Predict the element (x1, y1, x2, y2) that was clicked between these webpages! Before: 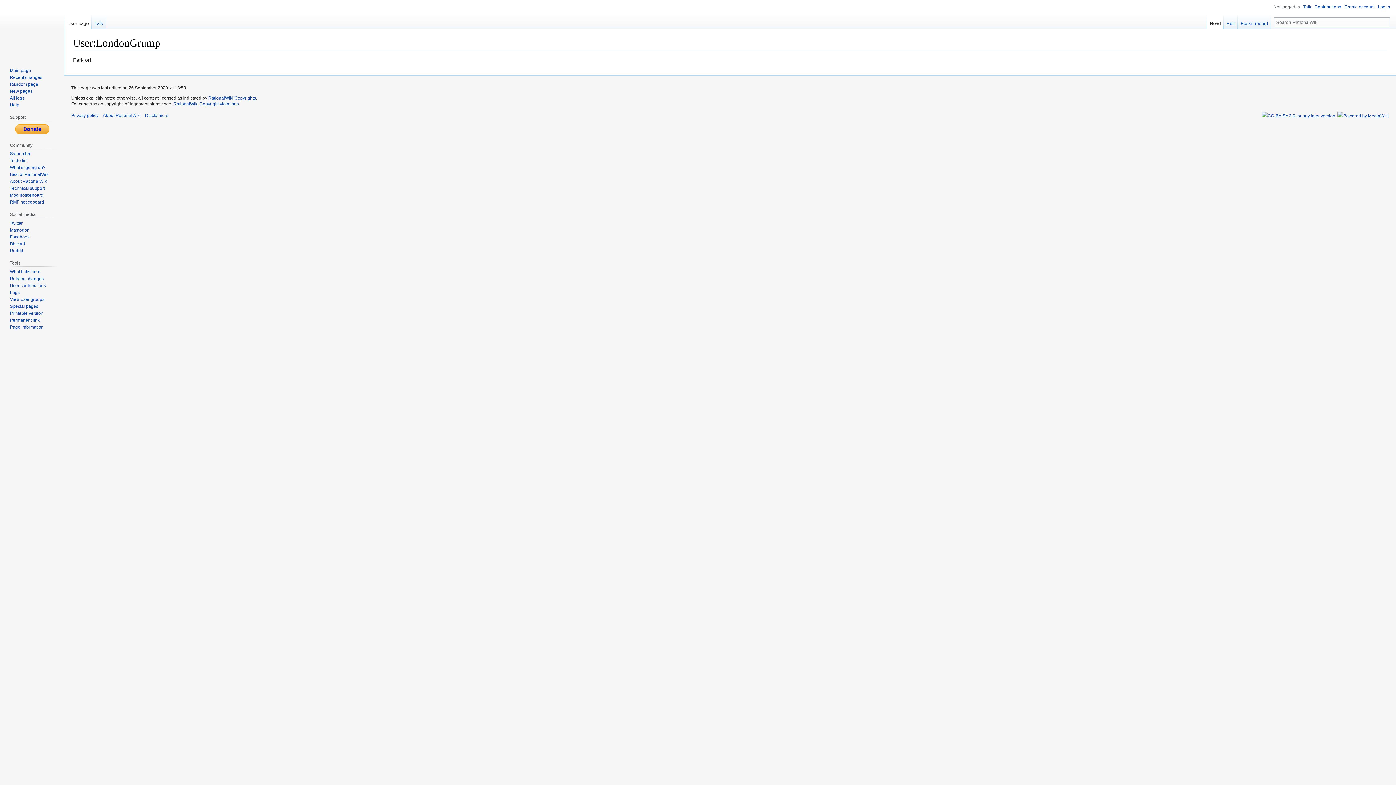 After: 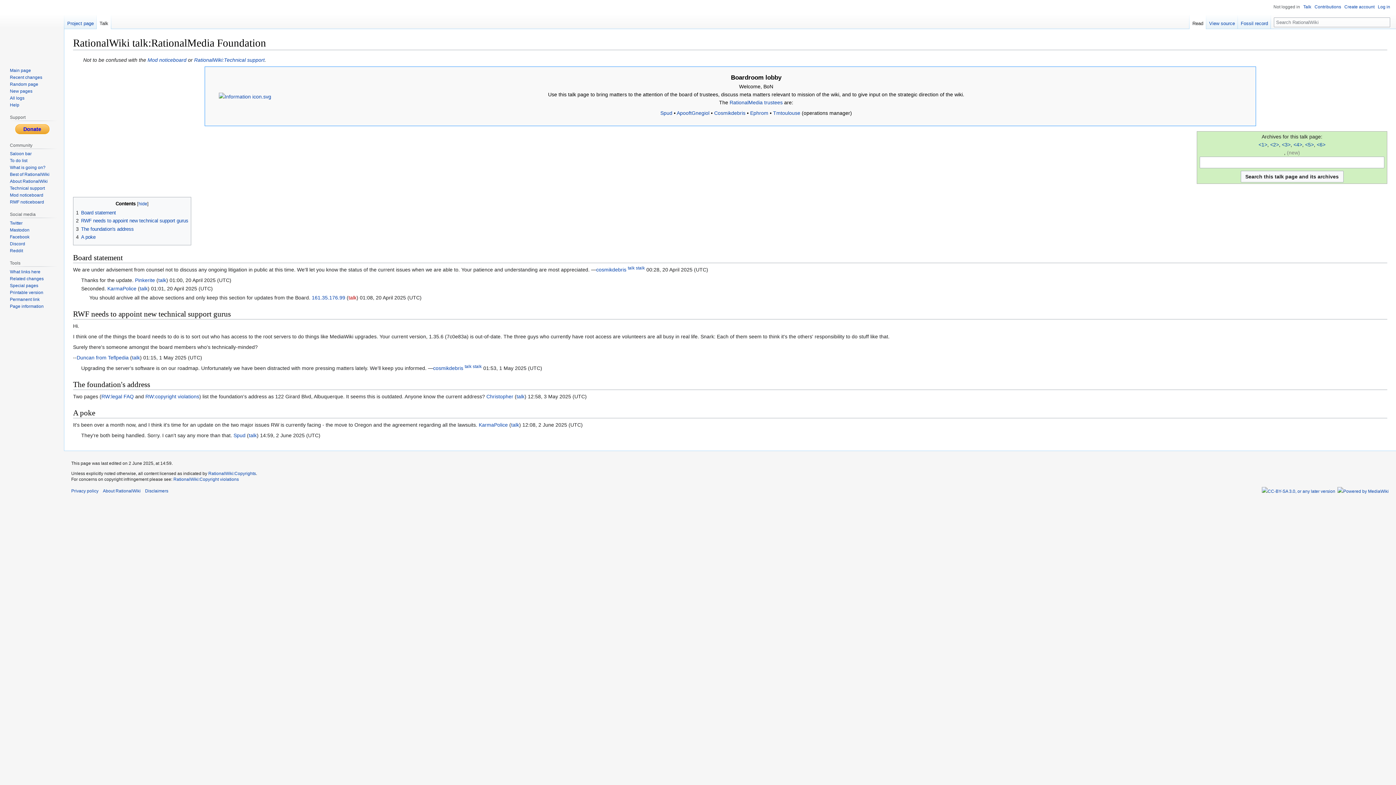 Action: label: RMF noticeboard bbox: (9, 199, 44, 204)